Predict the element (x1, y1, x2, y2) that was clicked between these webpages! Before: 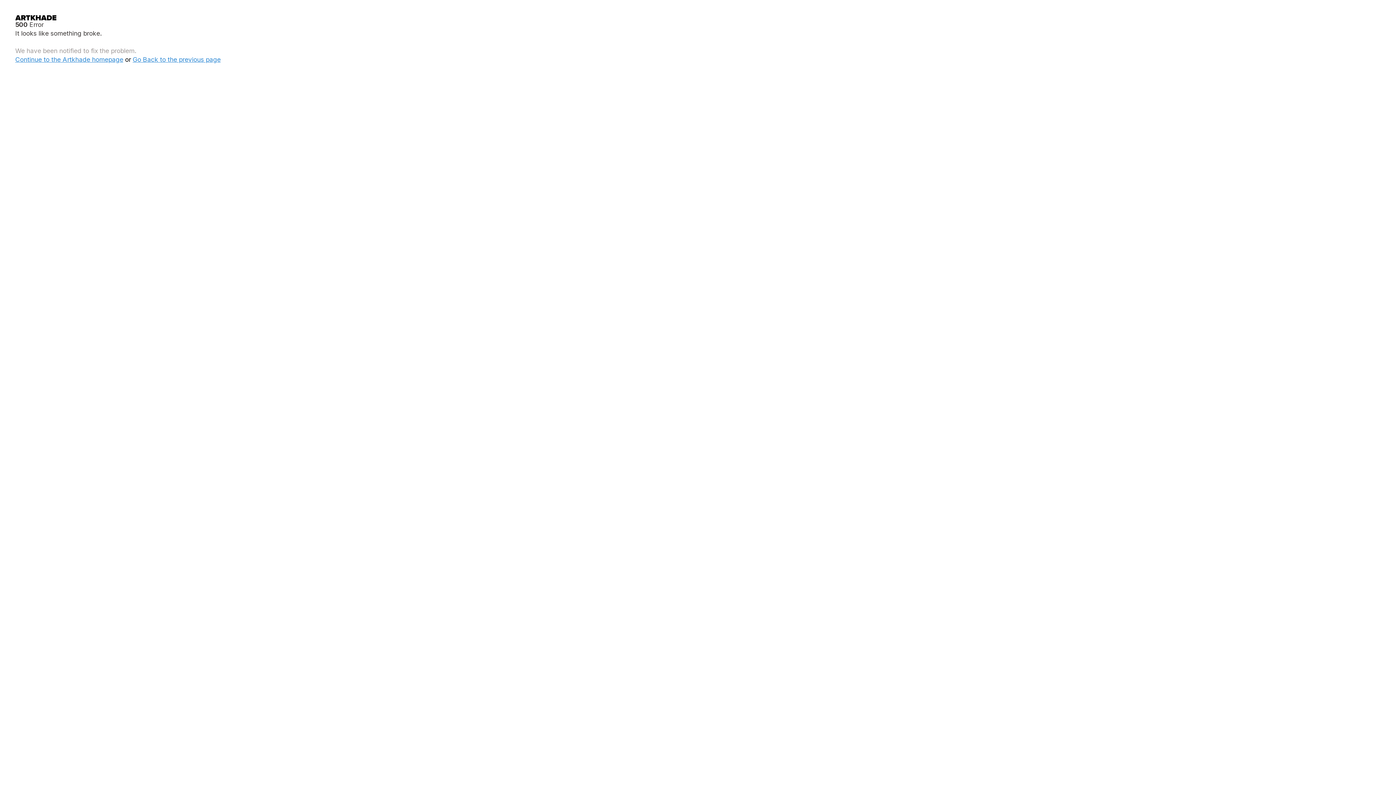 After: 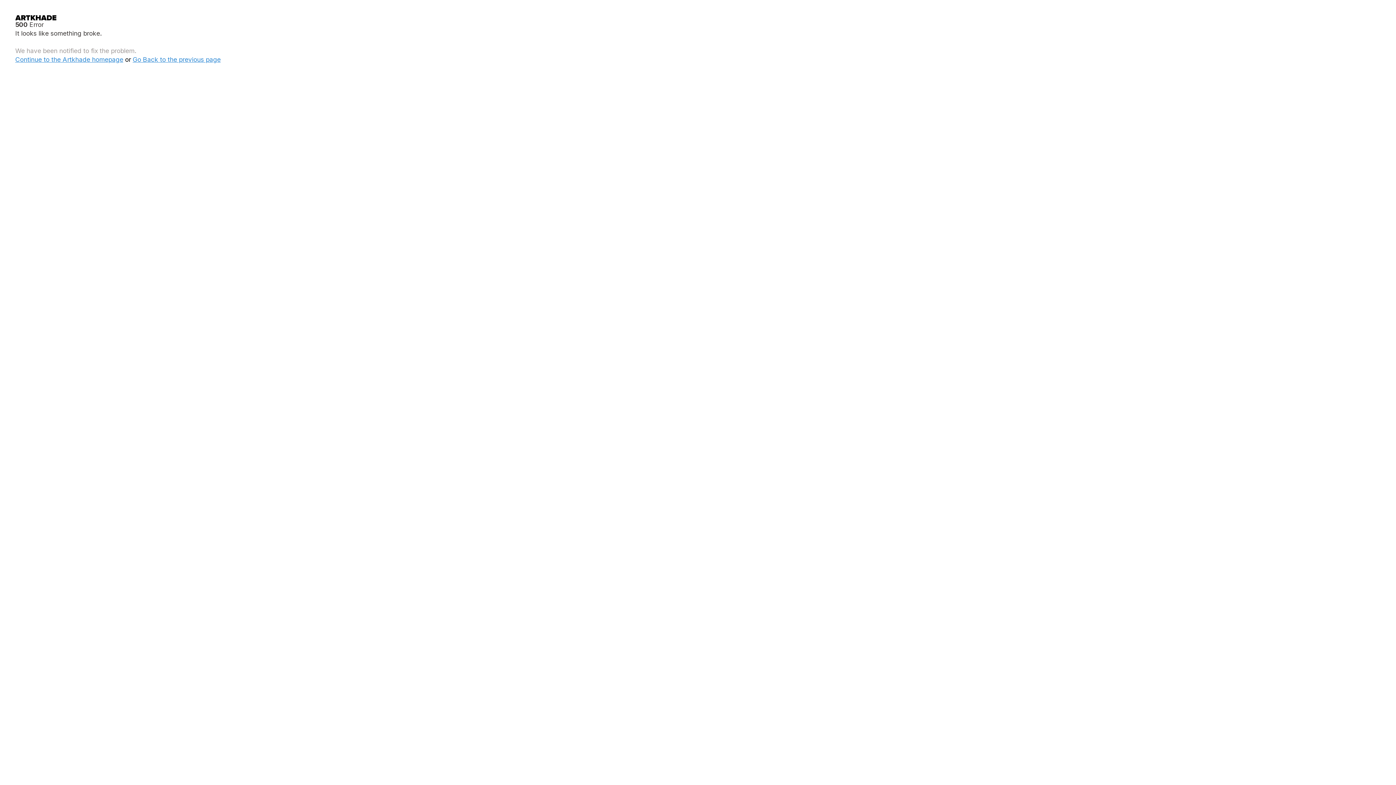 Action: label: Continue to the Artkhade homepage bbox: (15, 55, 123, 63)